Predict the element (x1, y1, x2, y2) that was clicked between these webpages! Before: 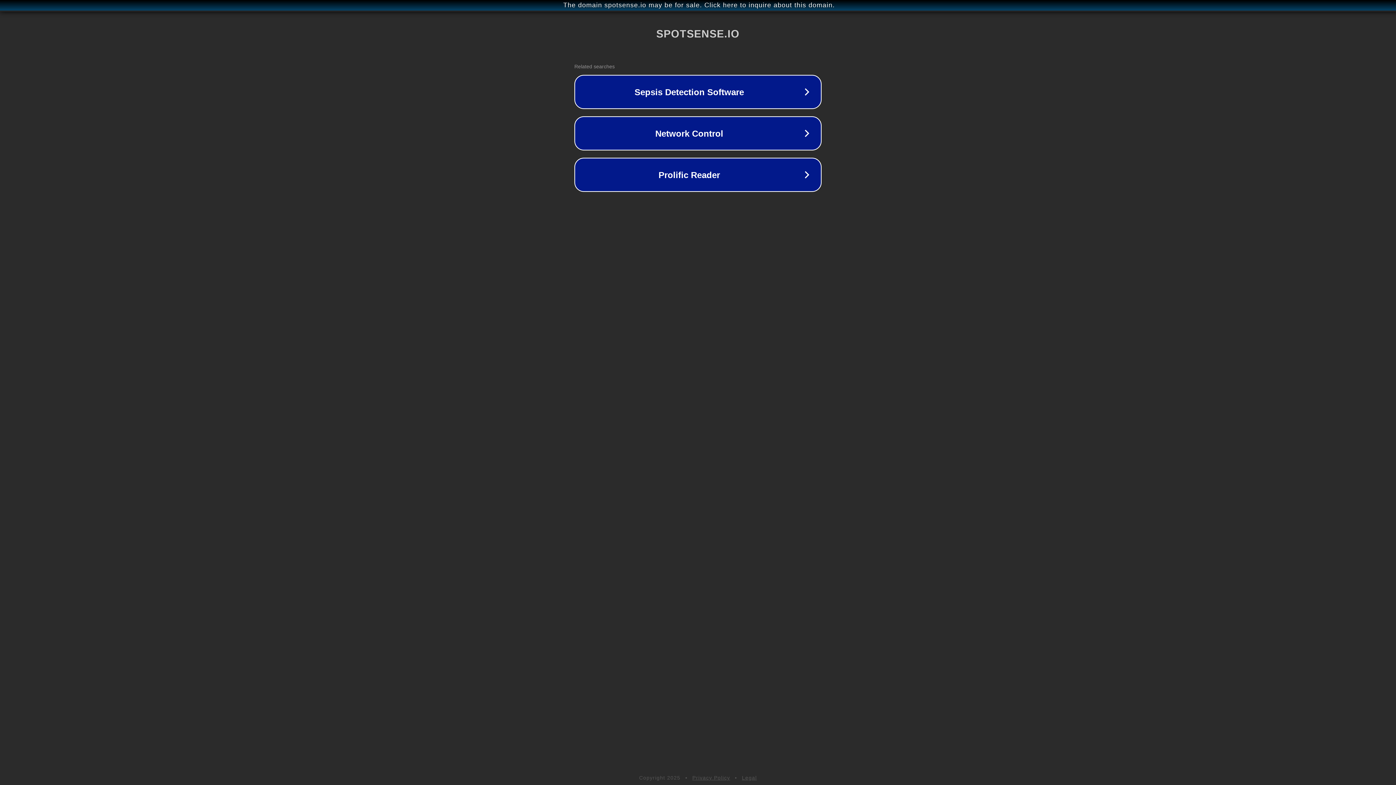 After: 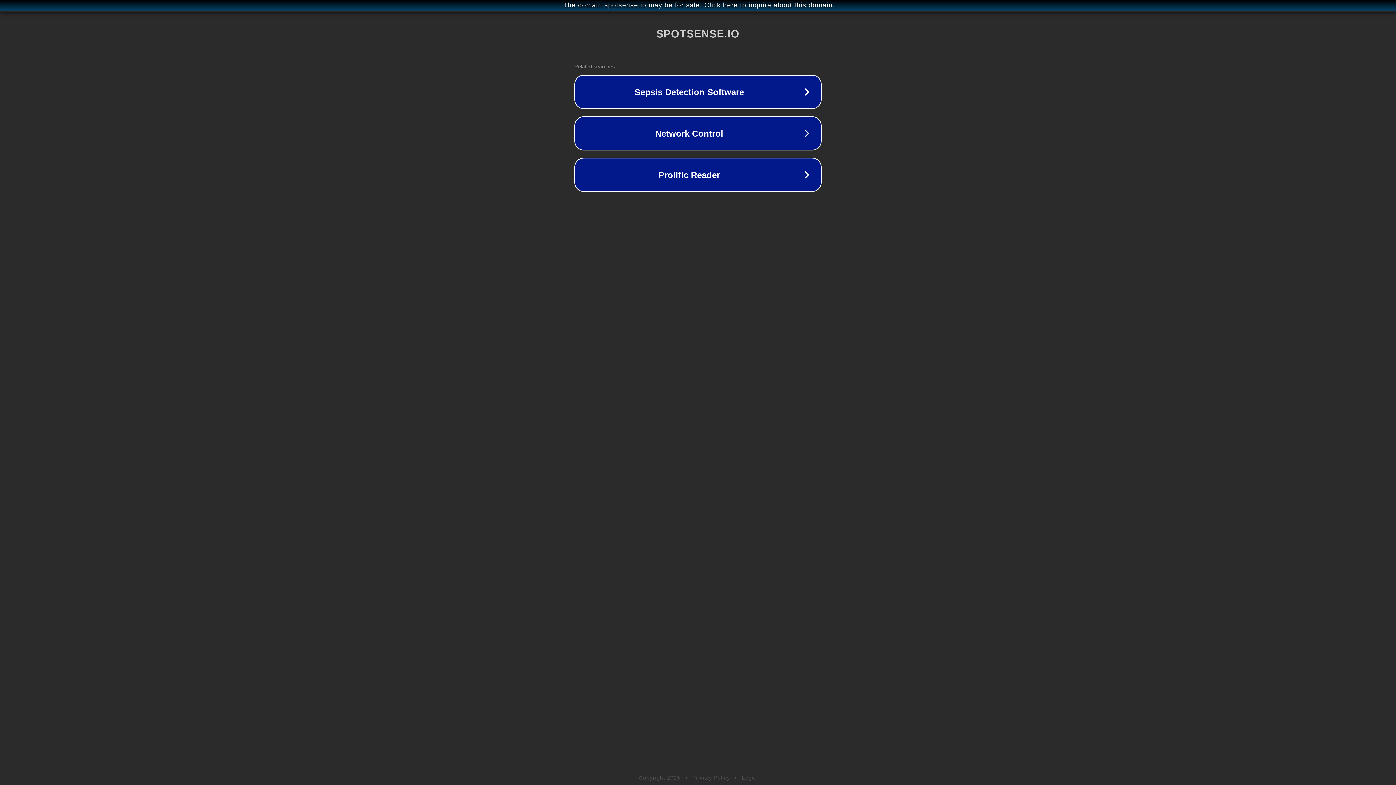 Action: bbox: (692, 775, 730, 781) label: Privacy Policy